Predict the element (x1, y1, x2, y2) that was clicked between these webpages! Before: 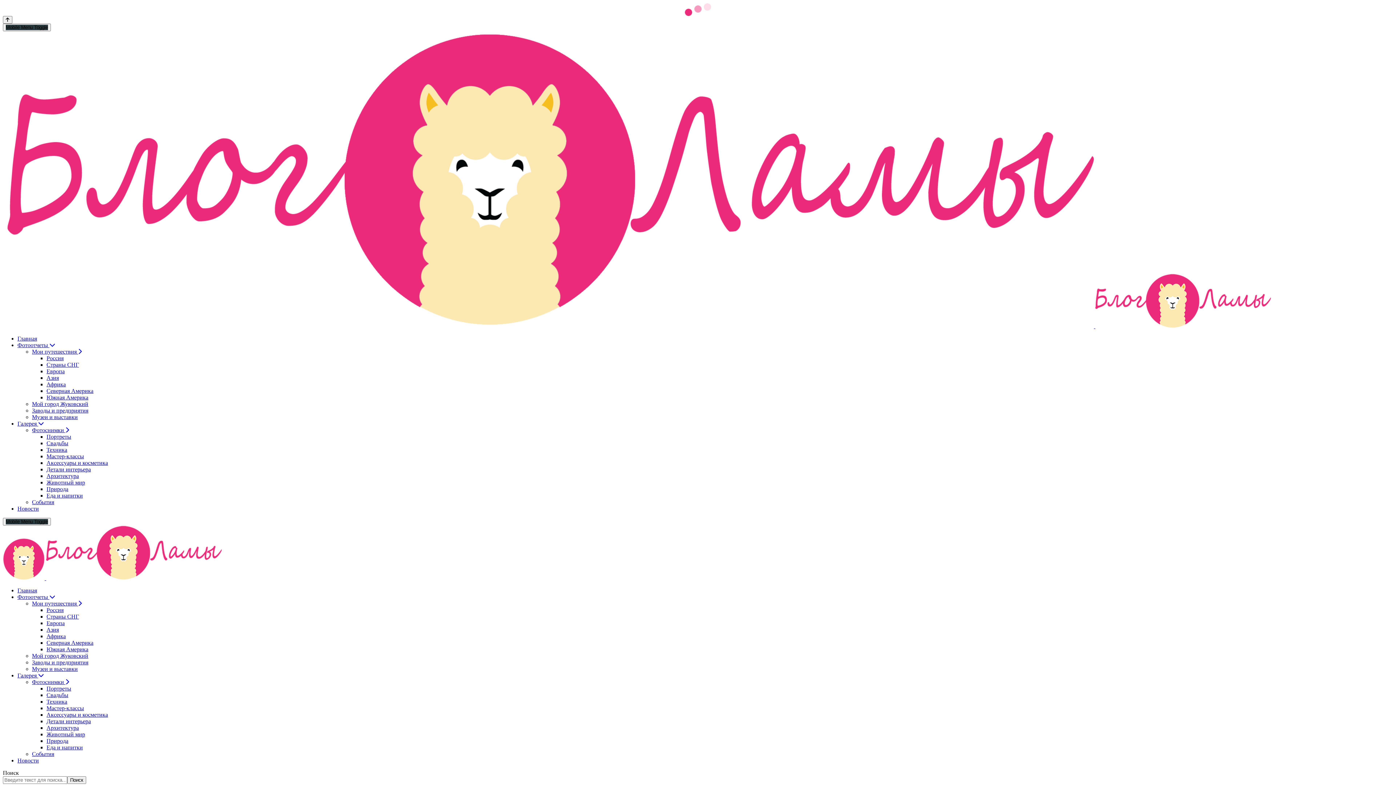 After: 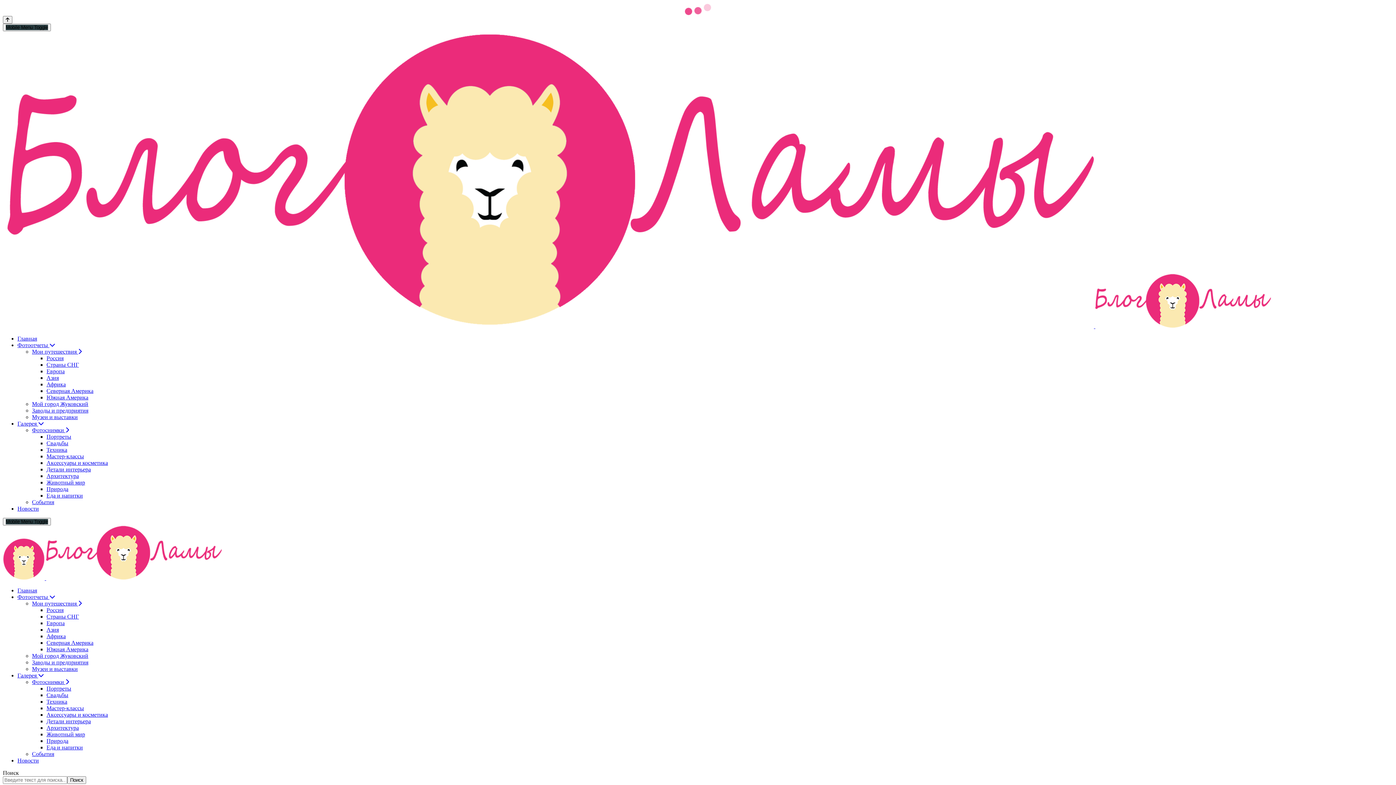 Action: bbox: (32, 414, 77, 420) label: Музеи и выставки